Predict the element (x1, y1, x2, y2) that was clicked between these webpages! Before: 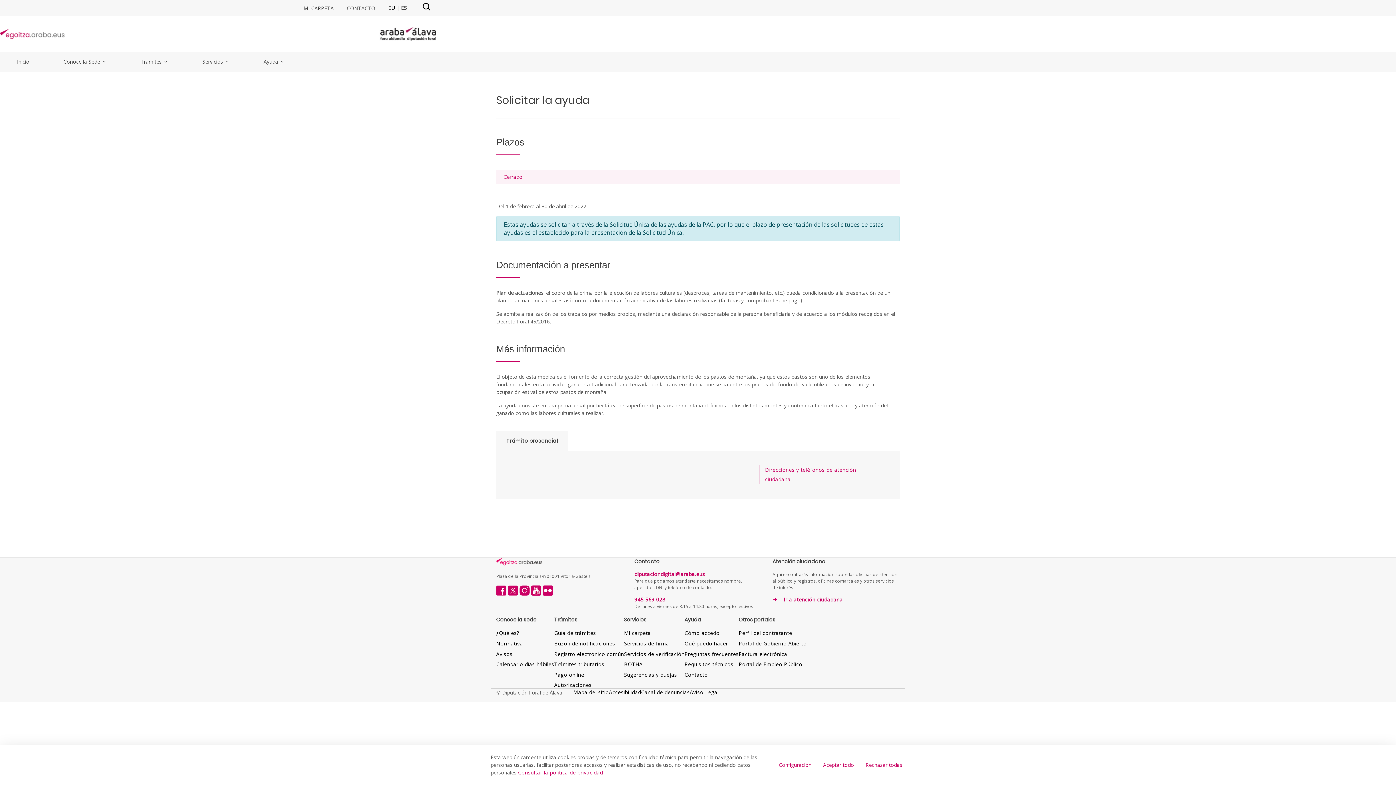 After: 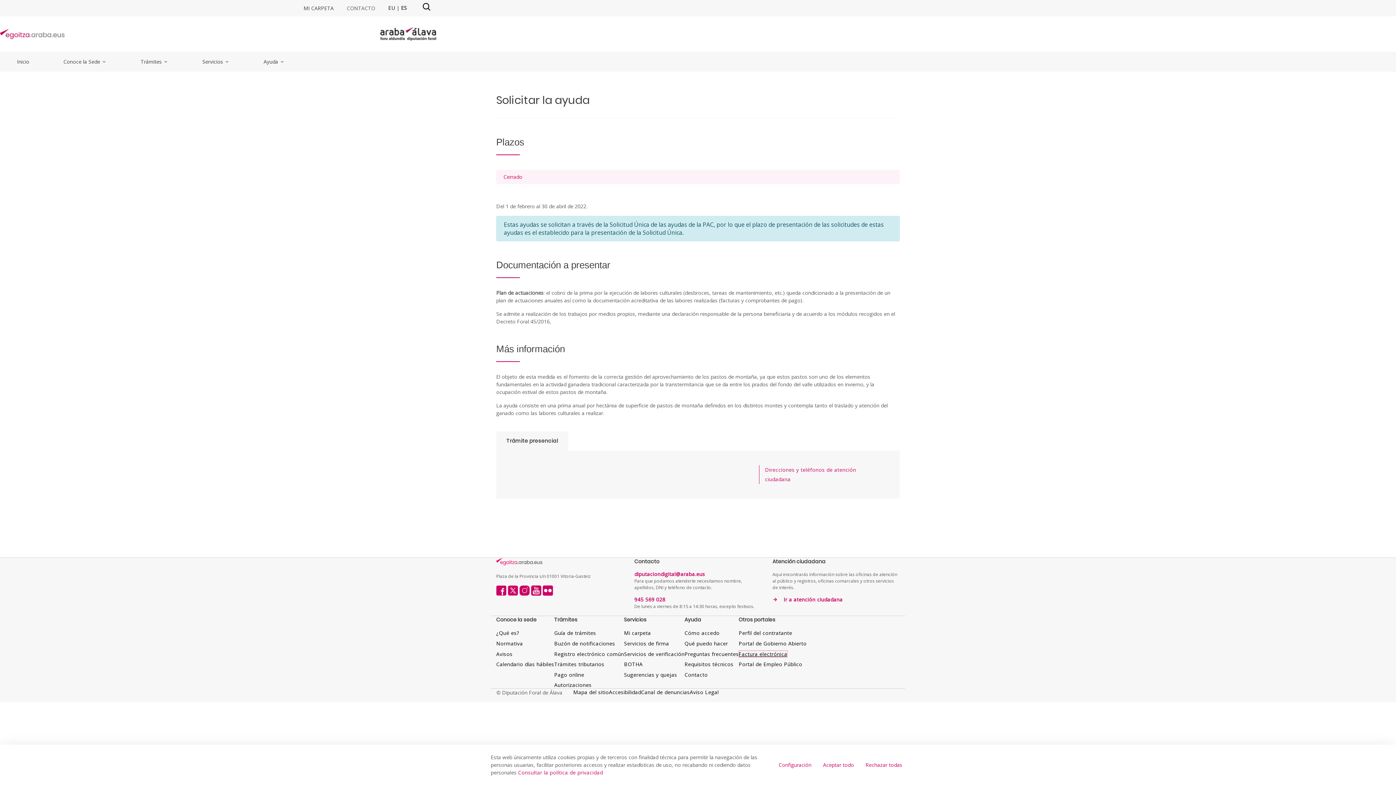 Action: label: Factura electrónica bbox: (738, 650, 787, 657)